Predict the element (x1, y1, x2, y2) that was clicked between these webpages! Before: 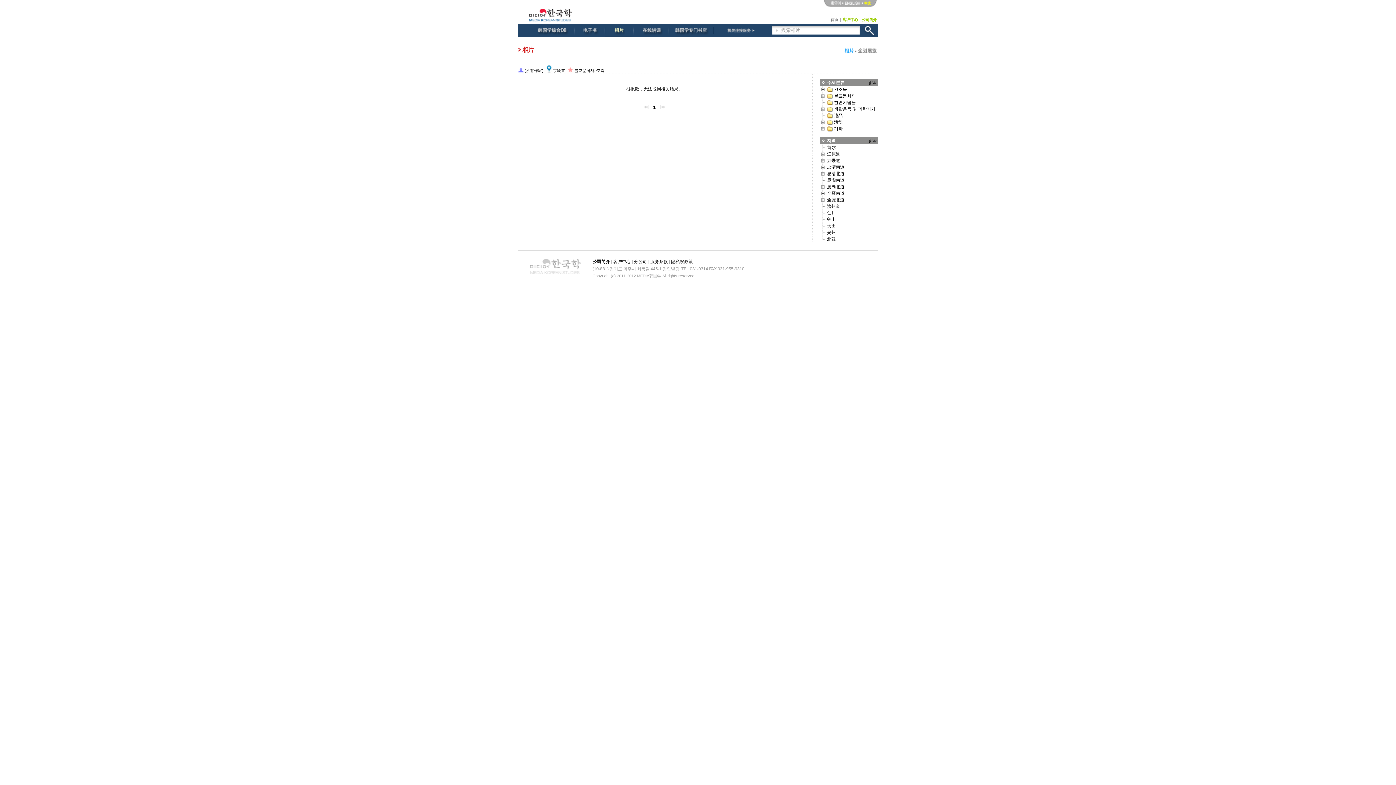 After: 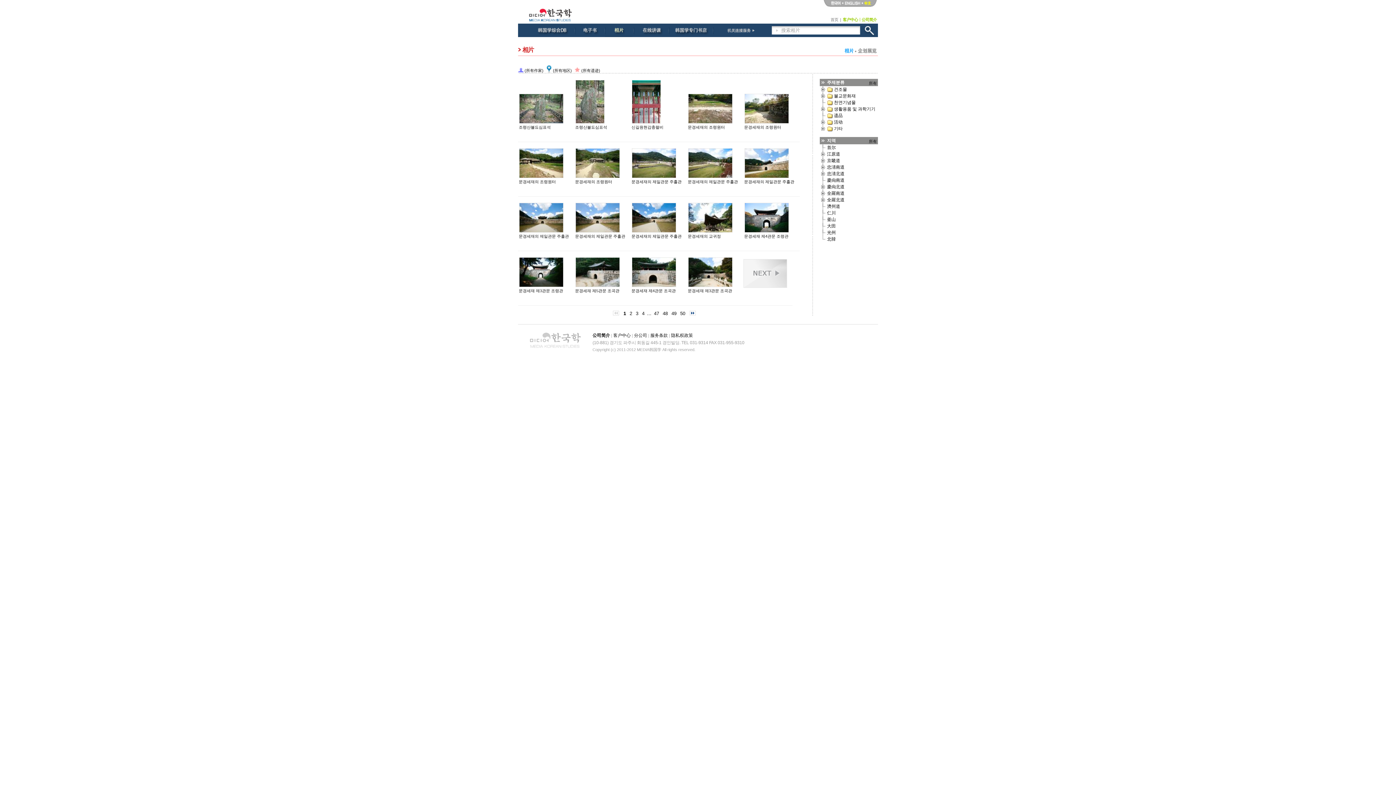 Action: bbox: (844, 49, 853, 54)